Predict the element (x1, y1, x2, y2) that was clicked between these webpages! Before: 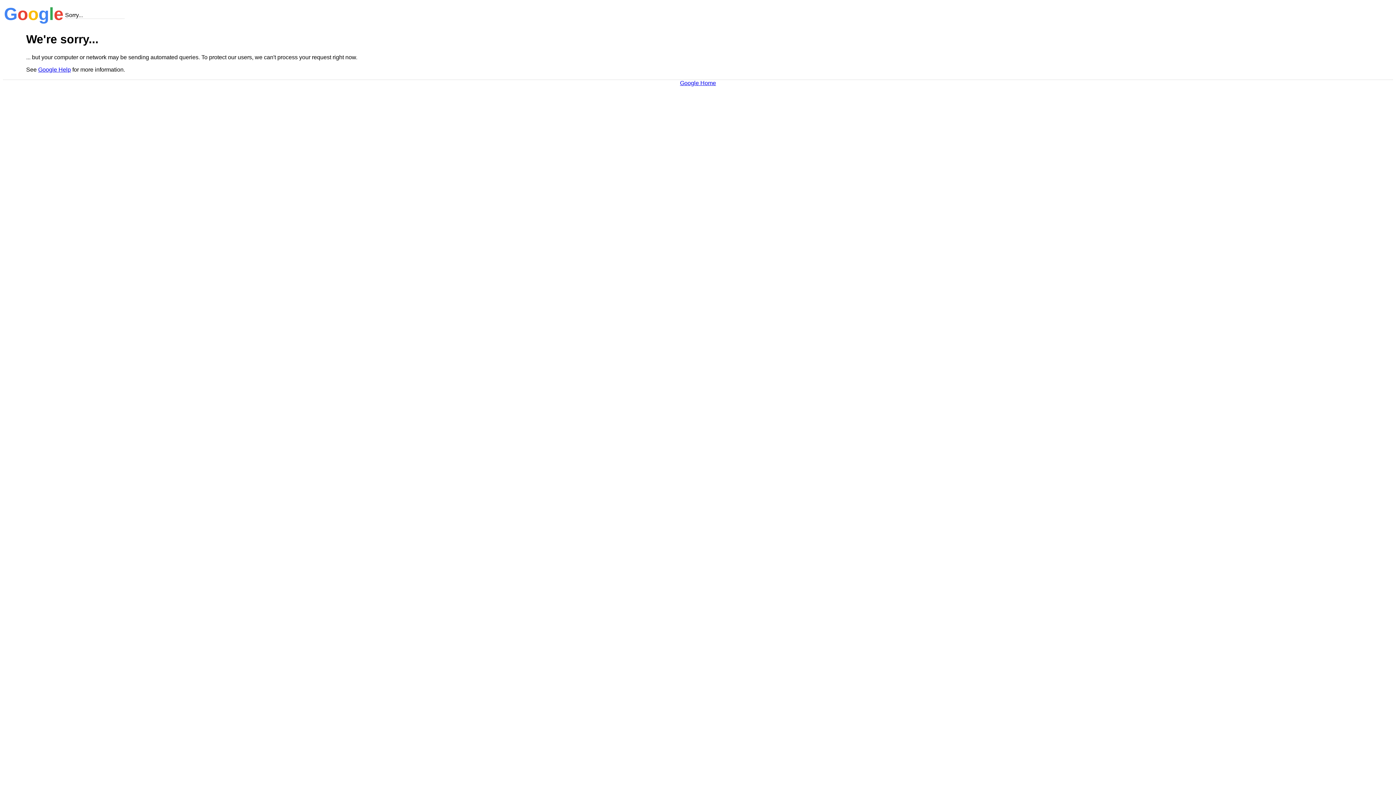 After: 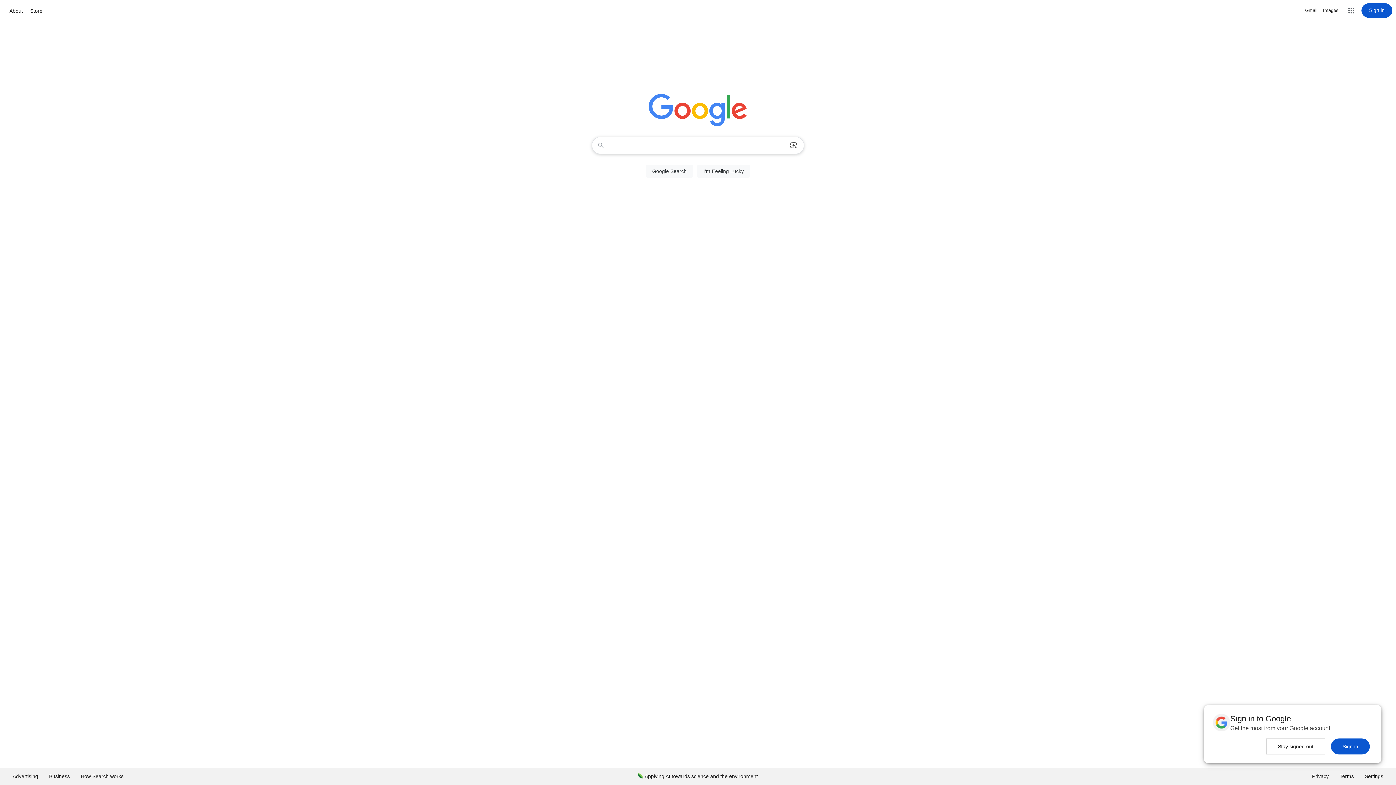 Action: bbox: (680, 79, 716, 86) label: Google Home